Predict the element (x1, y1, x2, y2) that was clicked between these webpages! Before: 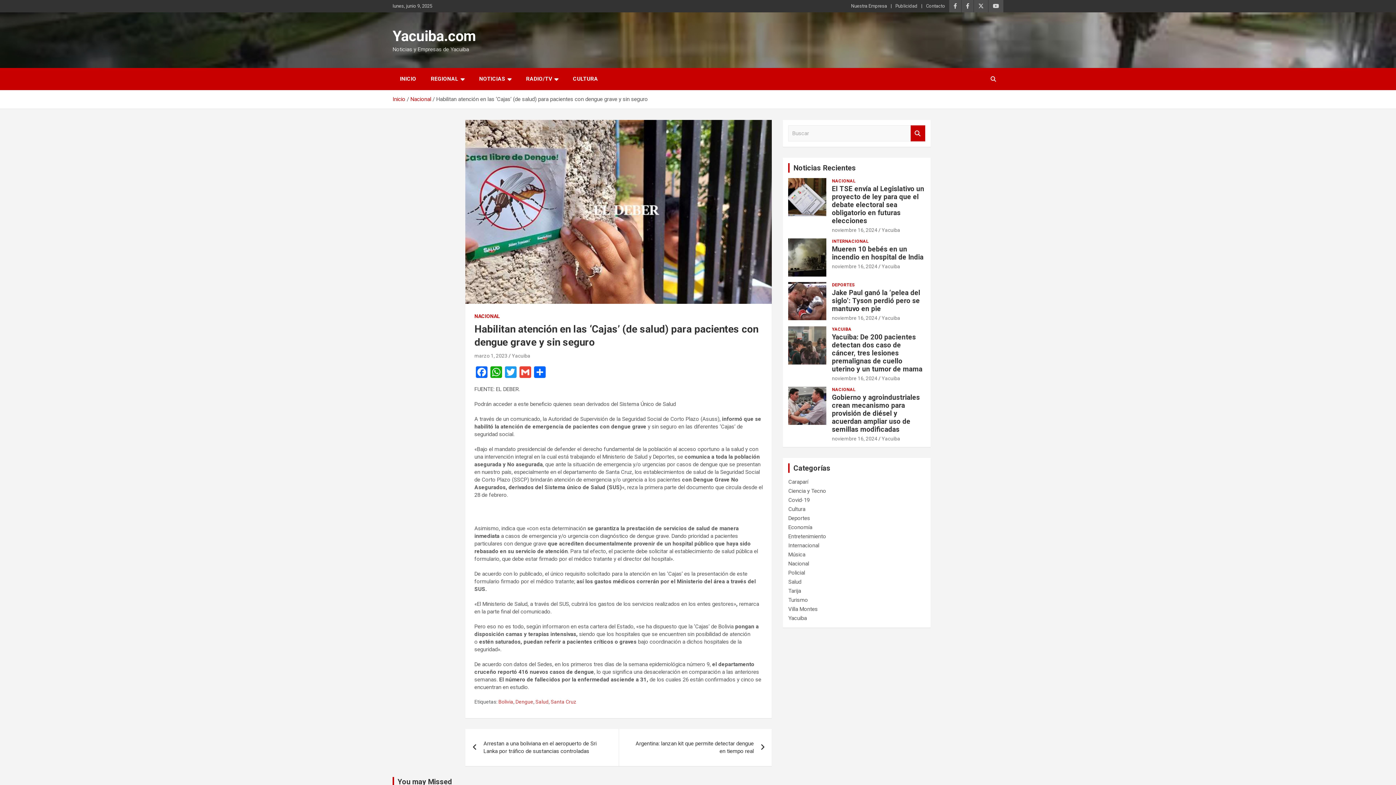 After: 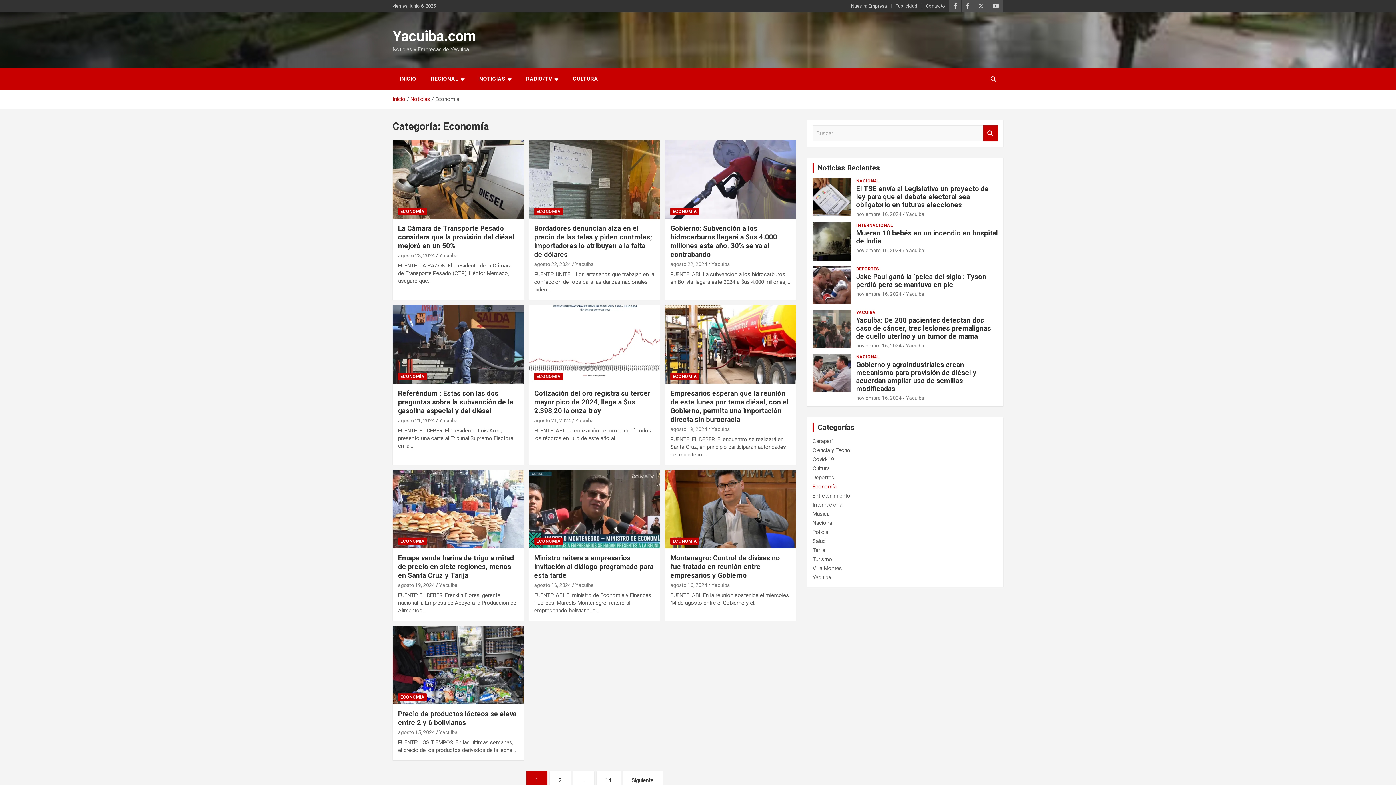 Action: bbox: (788, 524, 812, 530) label: Economía